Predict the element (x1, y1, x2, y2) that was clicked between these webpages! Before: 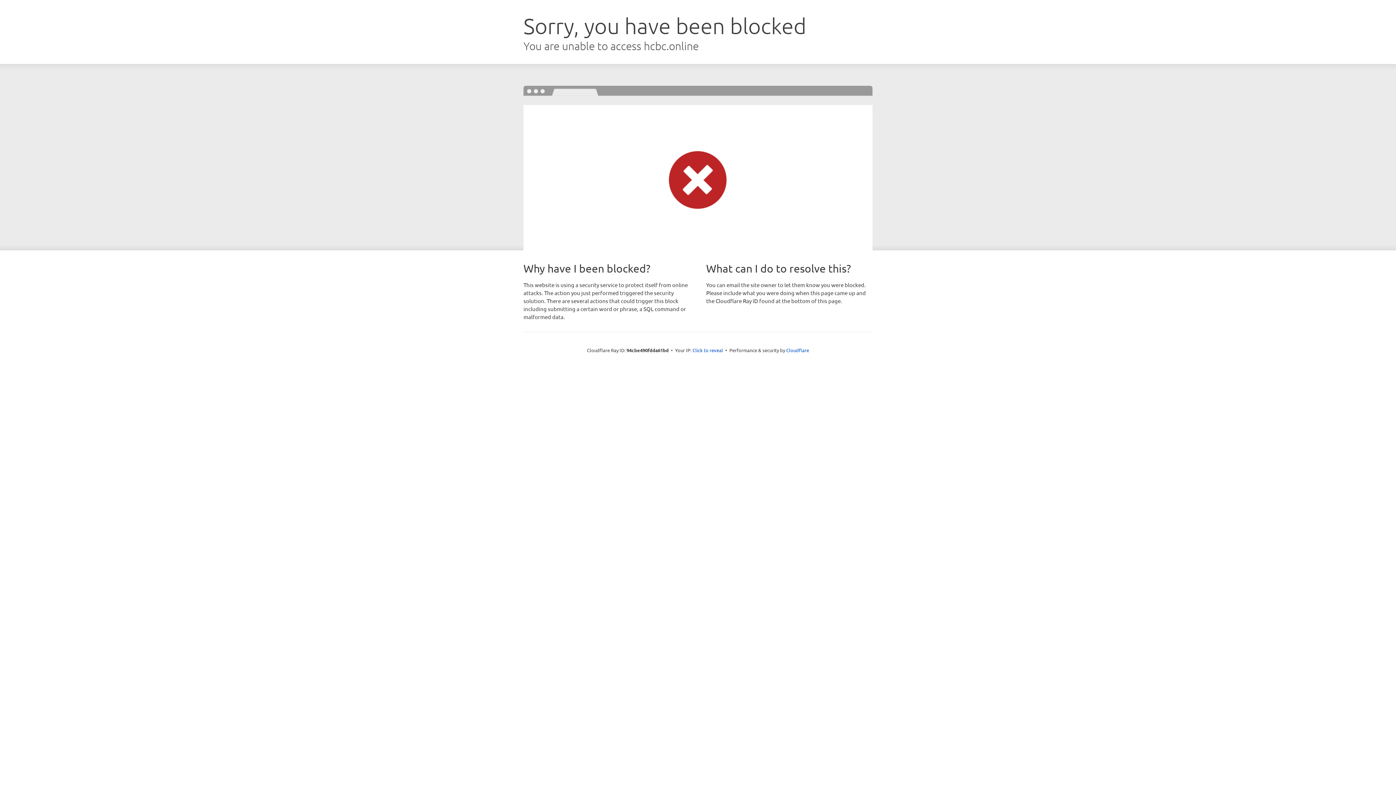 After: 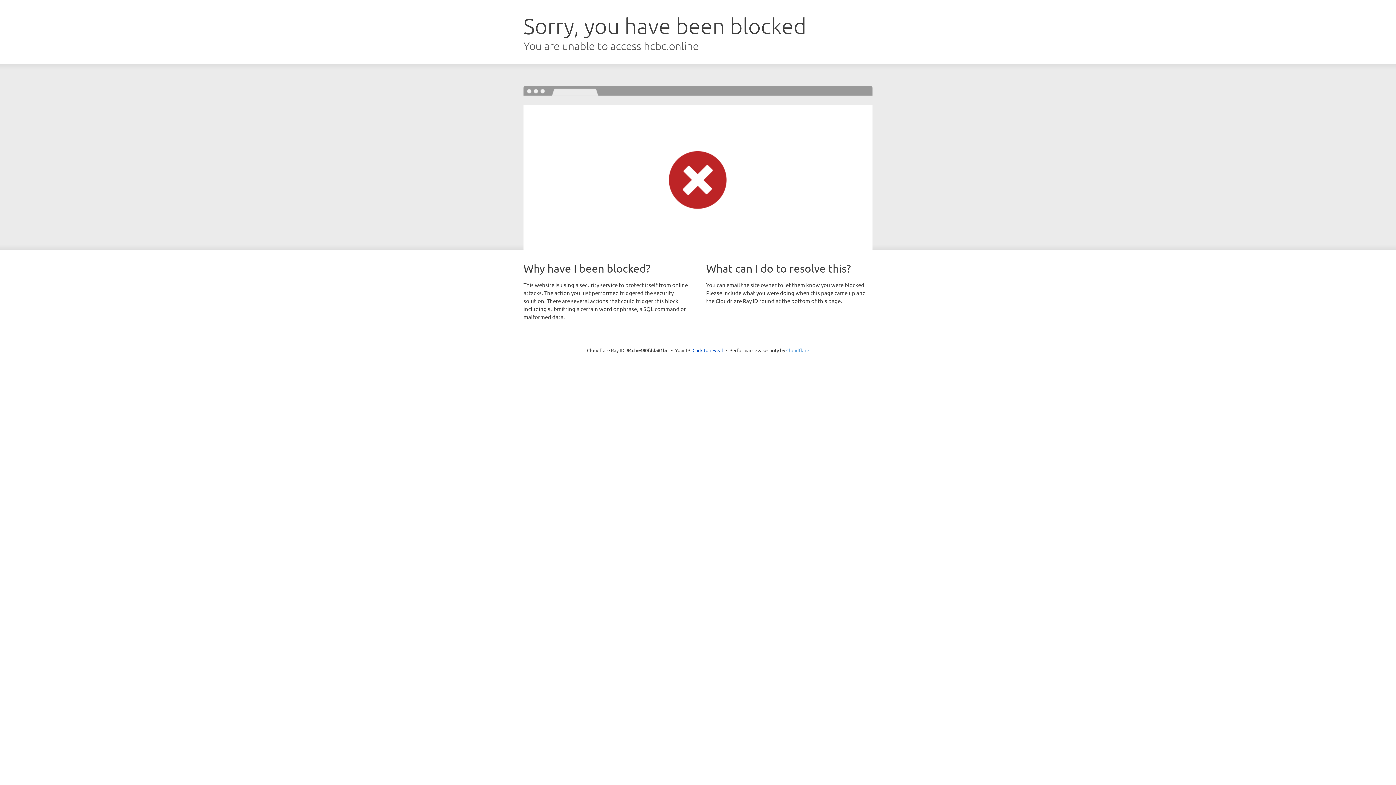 Action: bbox: (786, 347, 809, 353) label: Cloudflare